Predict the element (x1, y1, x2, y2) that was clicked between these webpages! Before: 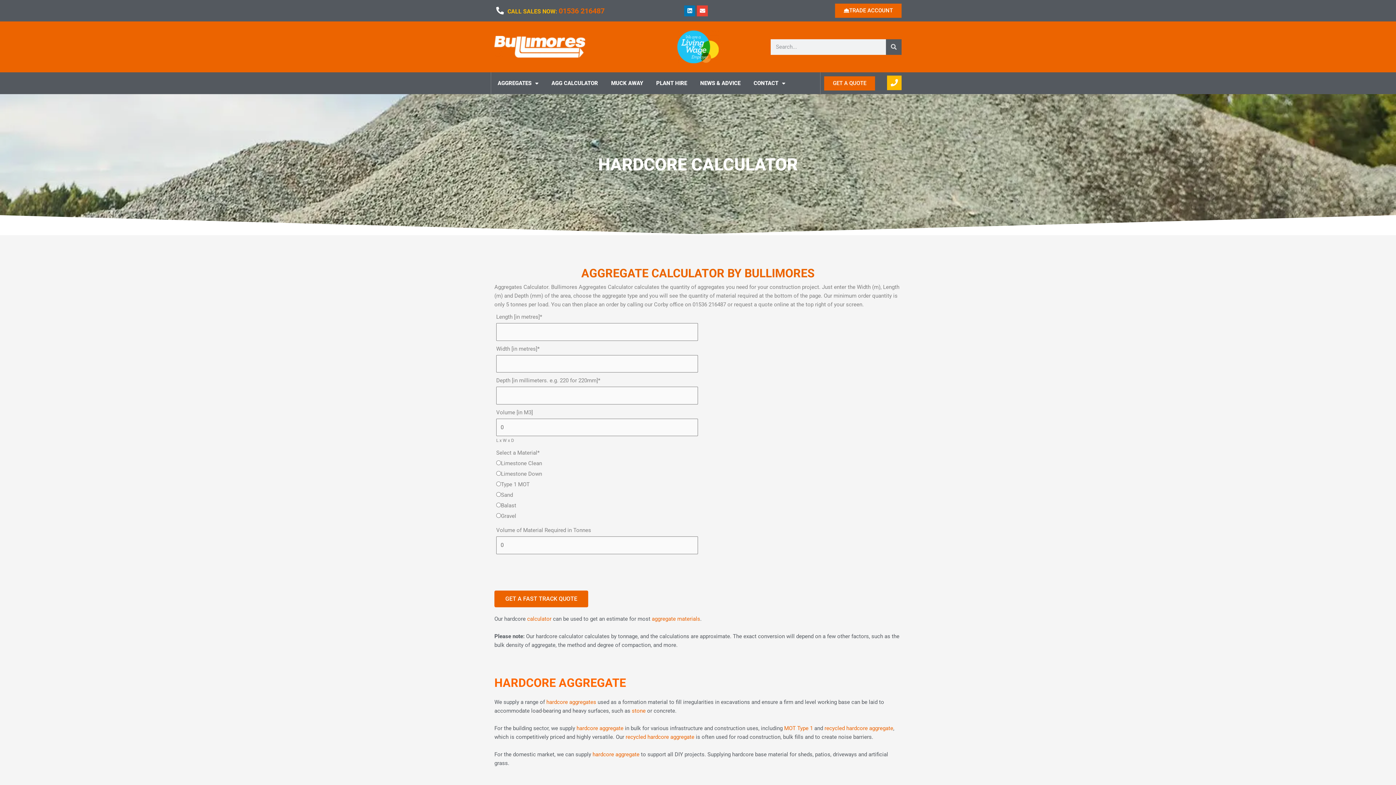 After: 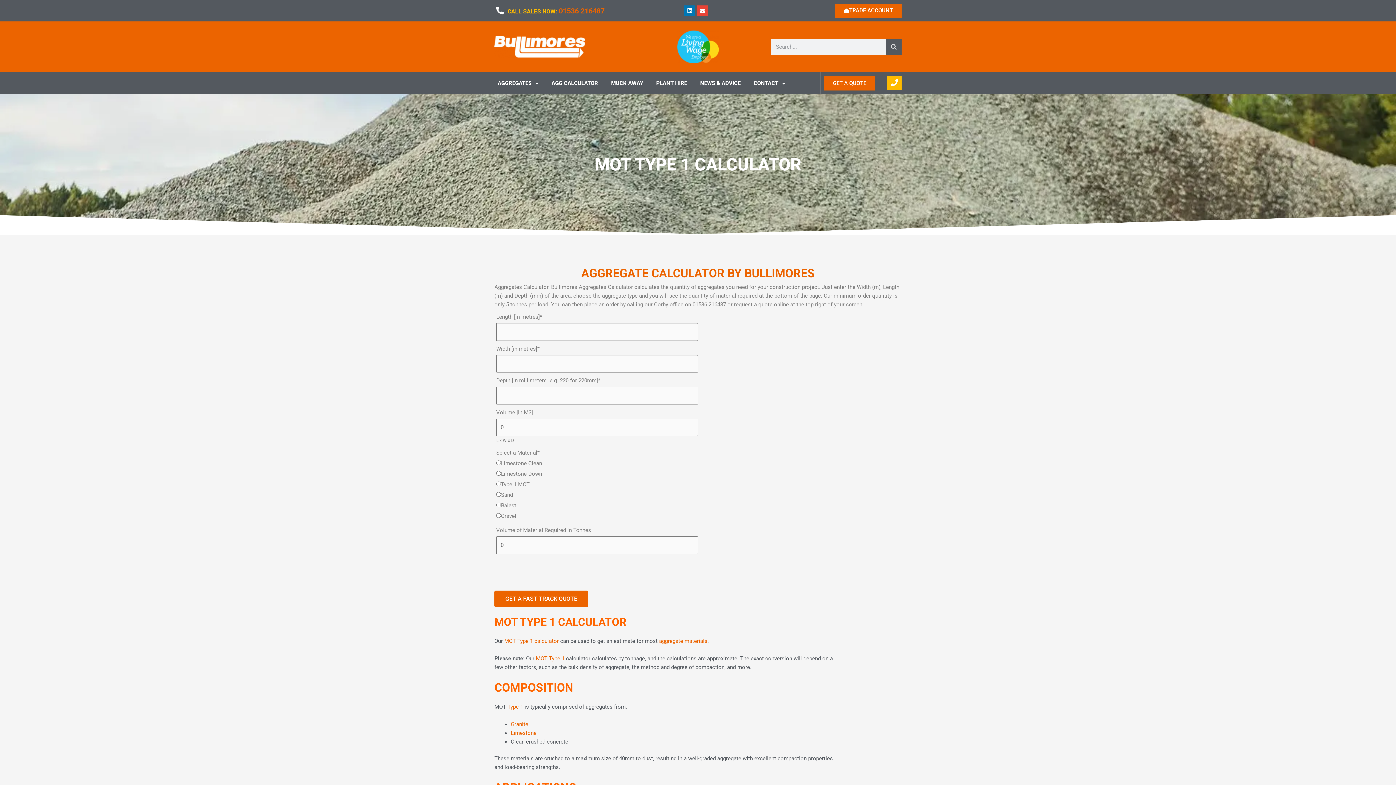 Action: label: MOT Type 1 bbox: (784, 725, 813, 731)